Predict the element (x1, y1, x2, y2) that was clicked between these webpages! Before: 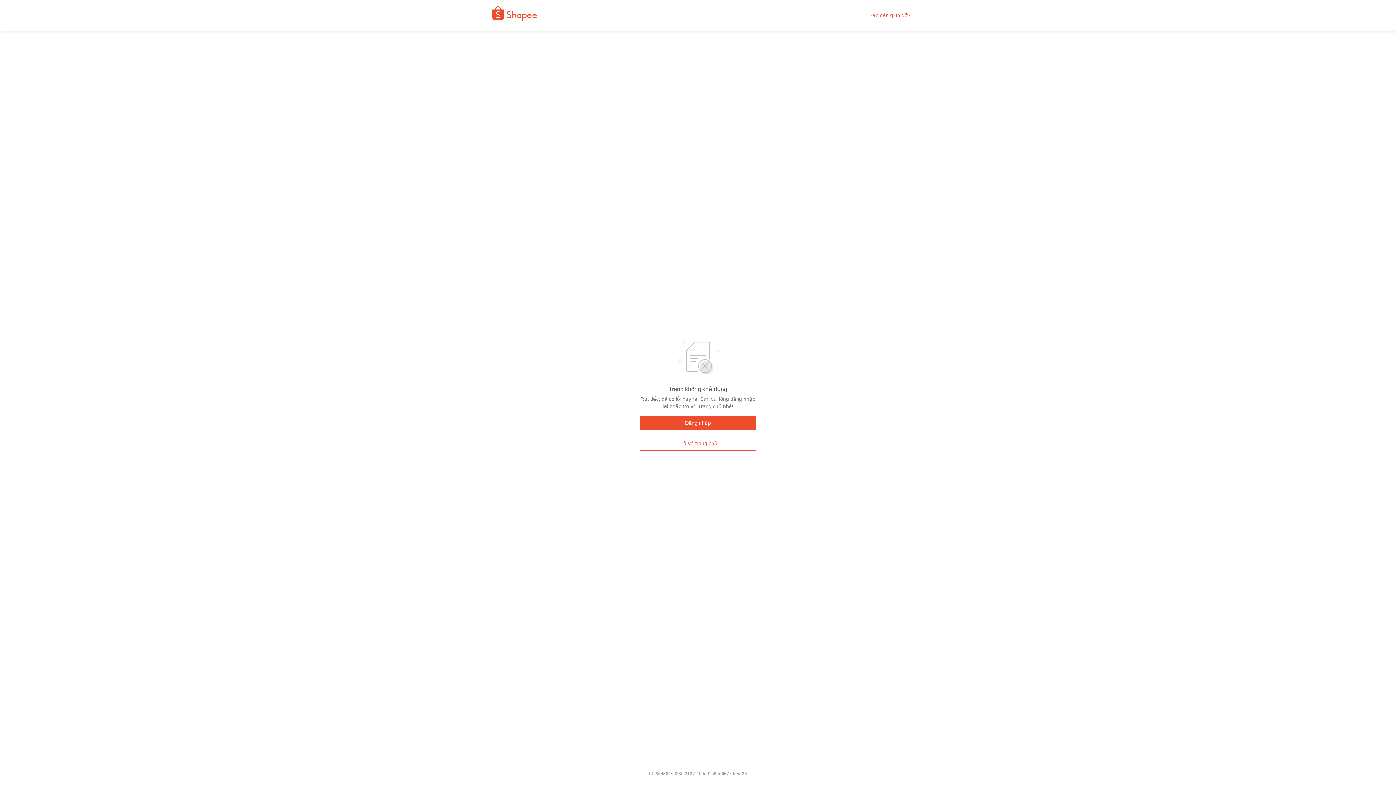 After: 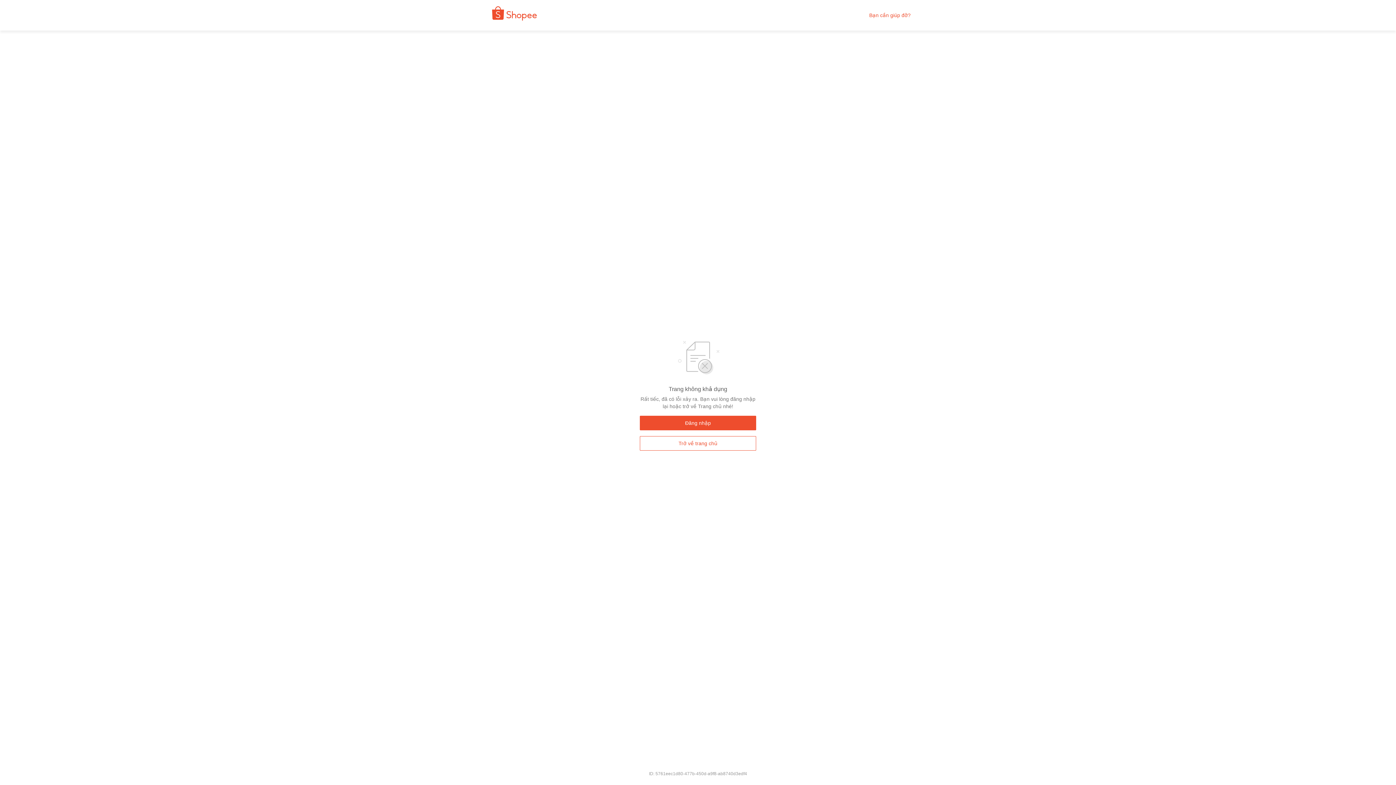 Action: label: Trở về trang chủ bbox: (640, 436, 756, 450)